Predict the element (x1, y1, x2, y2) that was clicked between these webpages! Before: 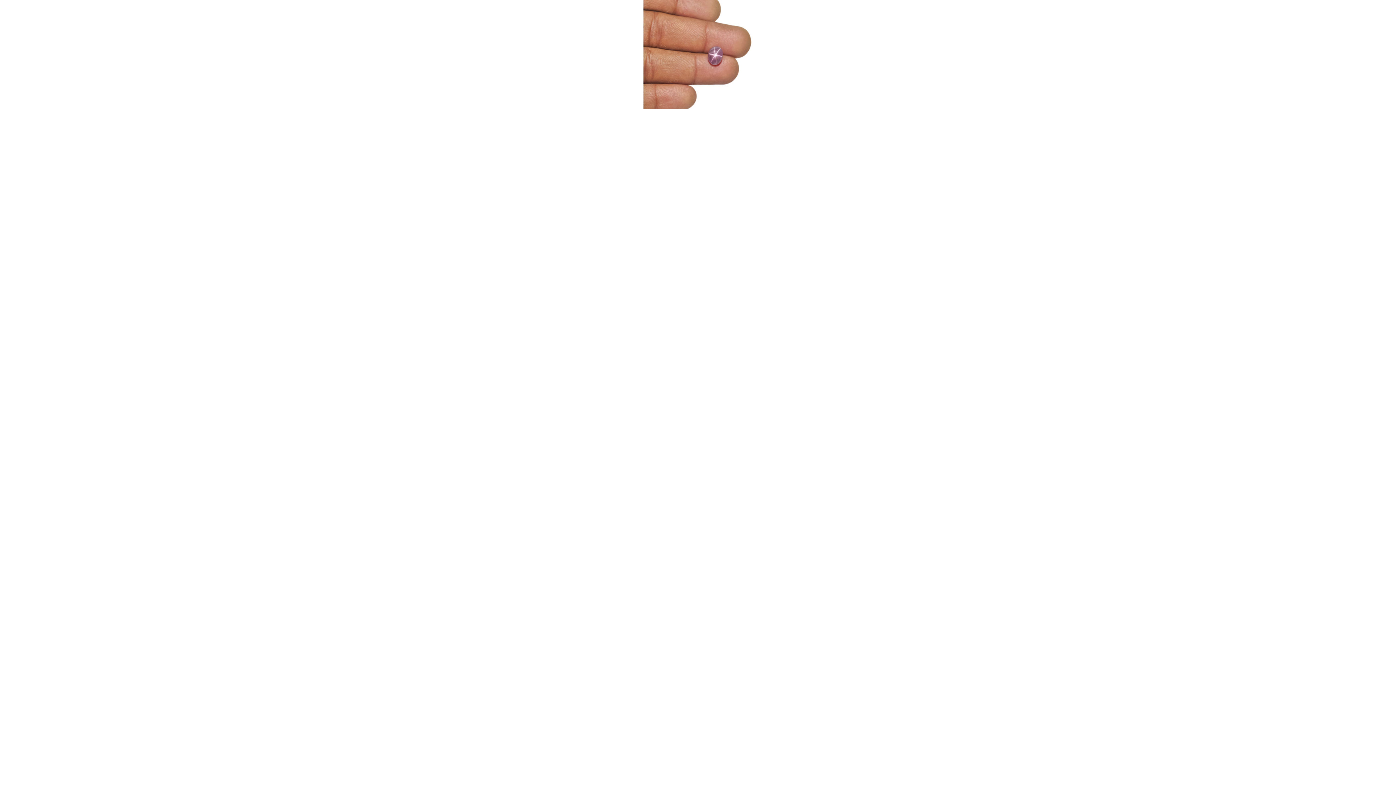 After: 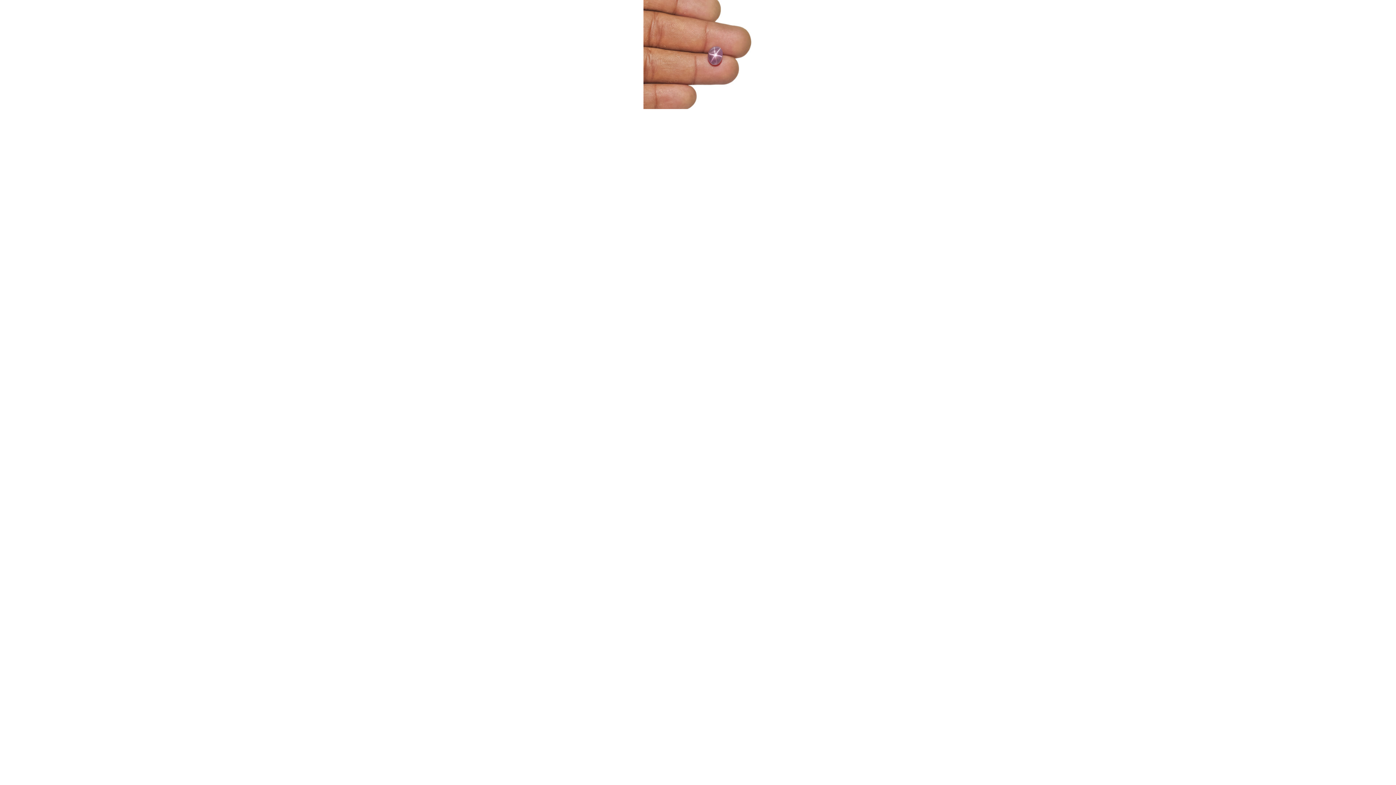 Action: bbox: (643, 105, 752, 110)